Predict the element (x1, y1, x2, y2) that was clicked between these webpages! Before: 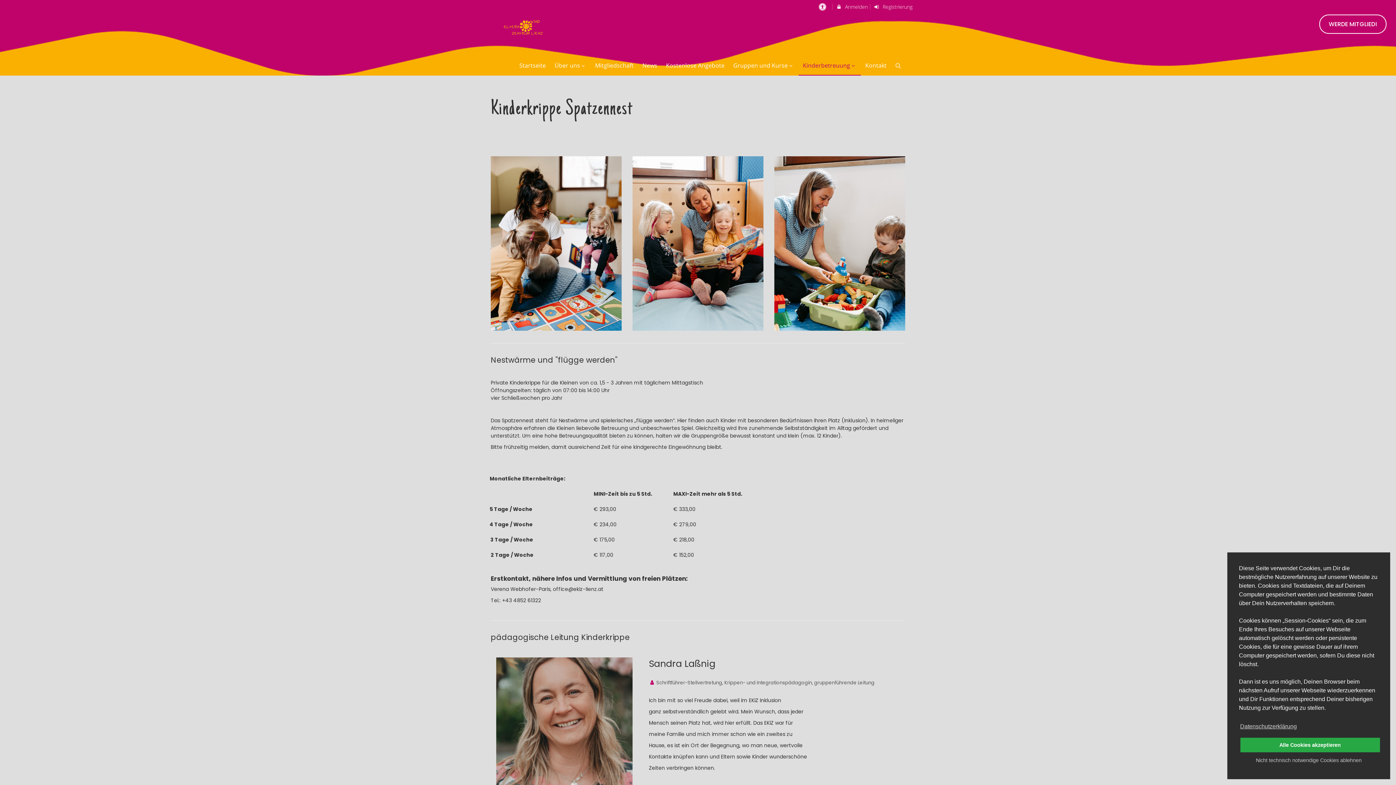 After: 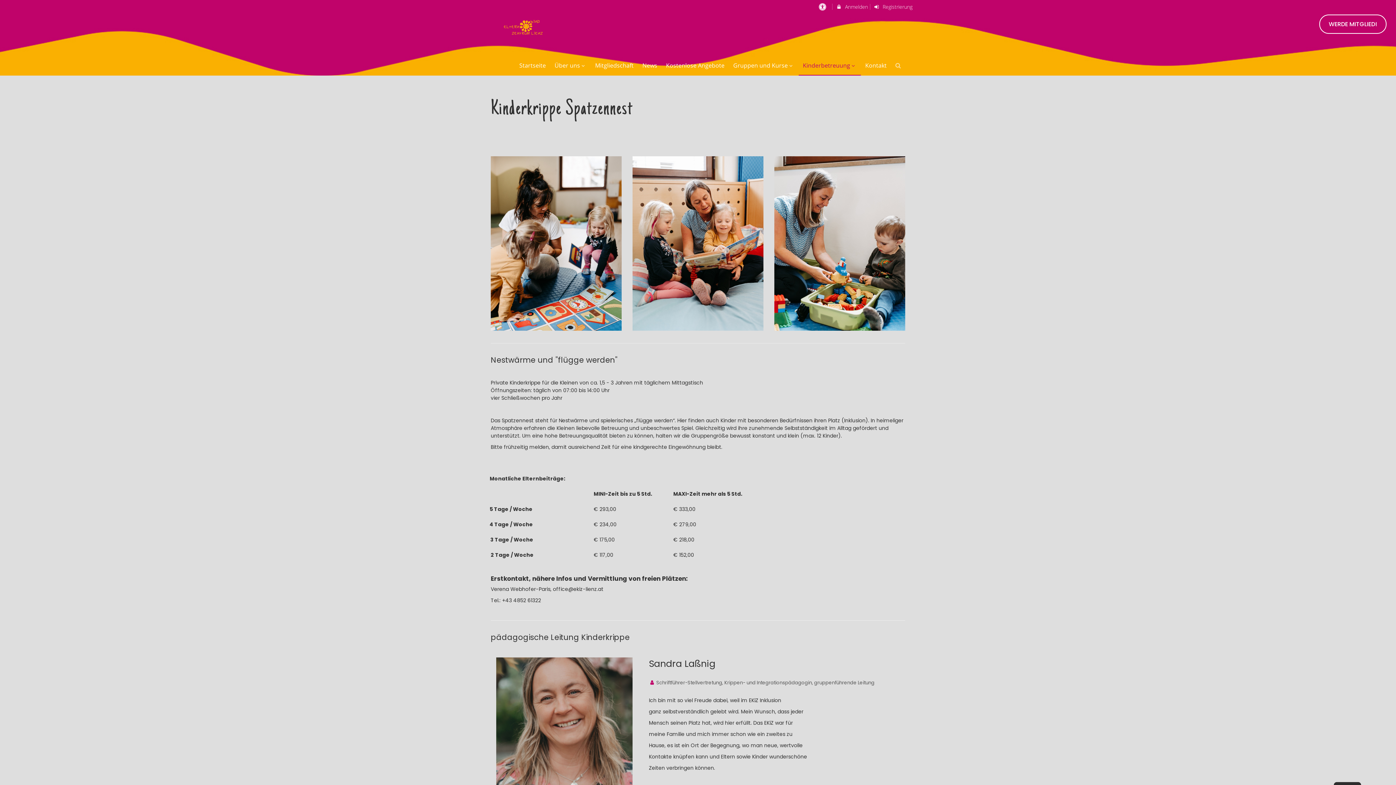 Action: label: deny cookies bbox: (1239, 753, 1378, 768)